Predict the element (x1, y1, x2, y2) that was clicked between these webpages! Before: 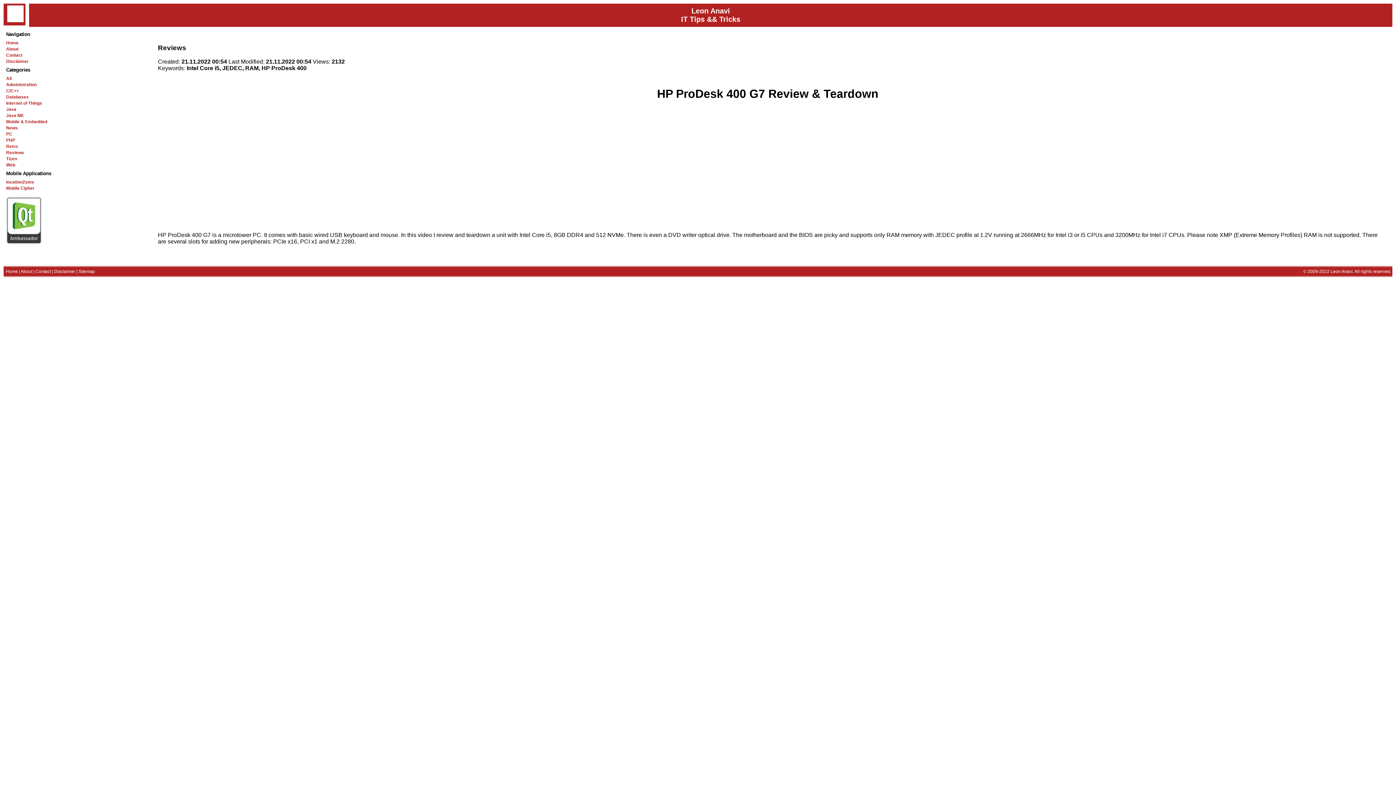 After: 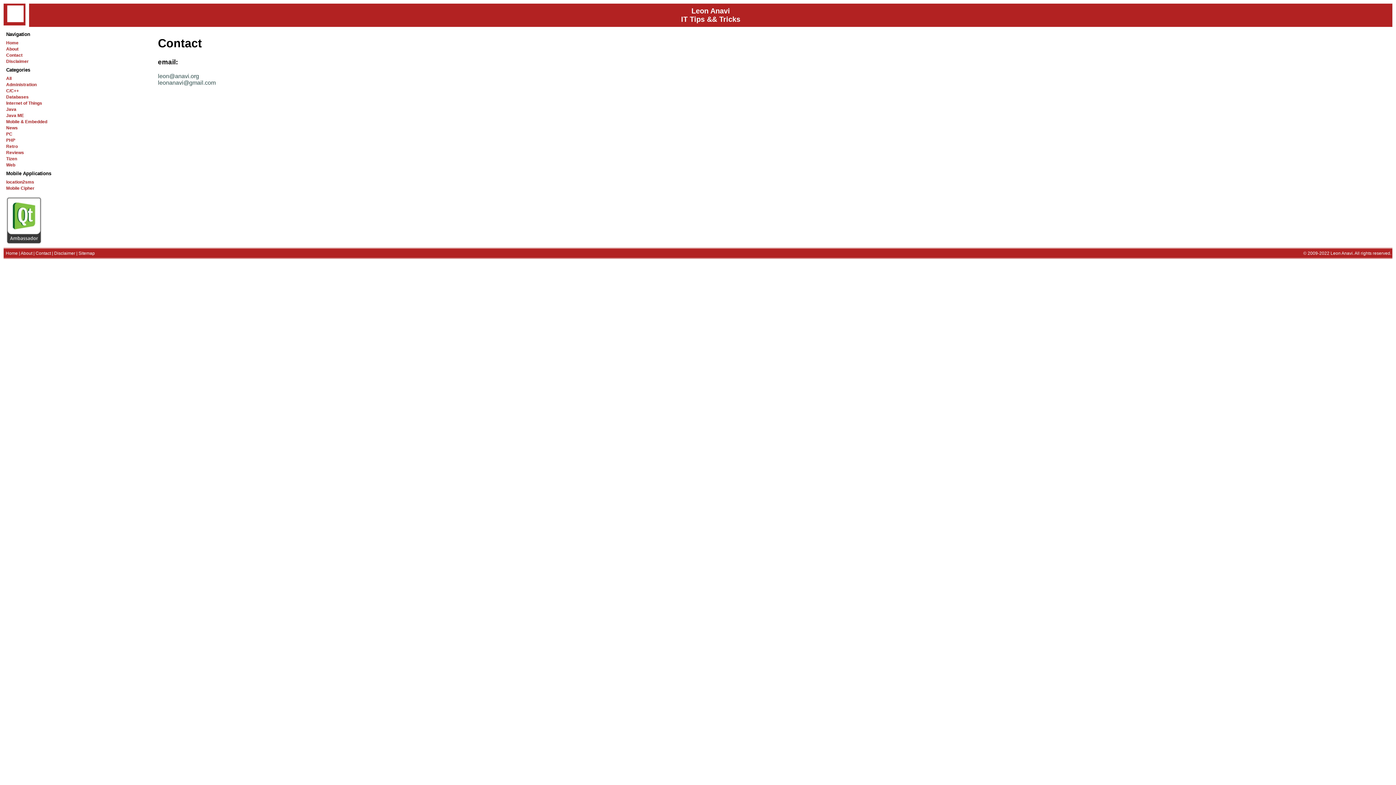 Action: bbox: (6, 52, 22, 57) label: Contact